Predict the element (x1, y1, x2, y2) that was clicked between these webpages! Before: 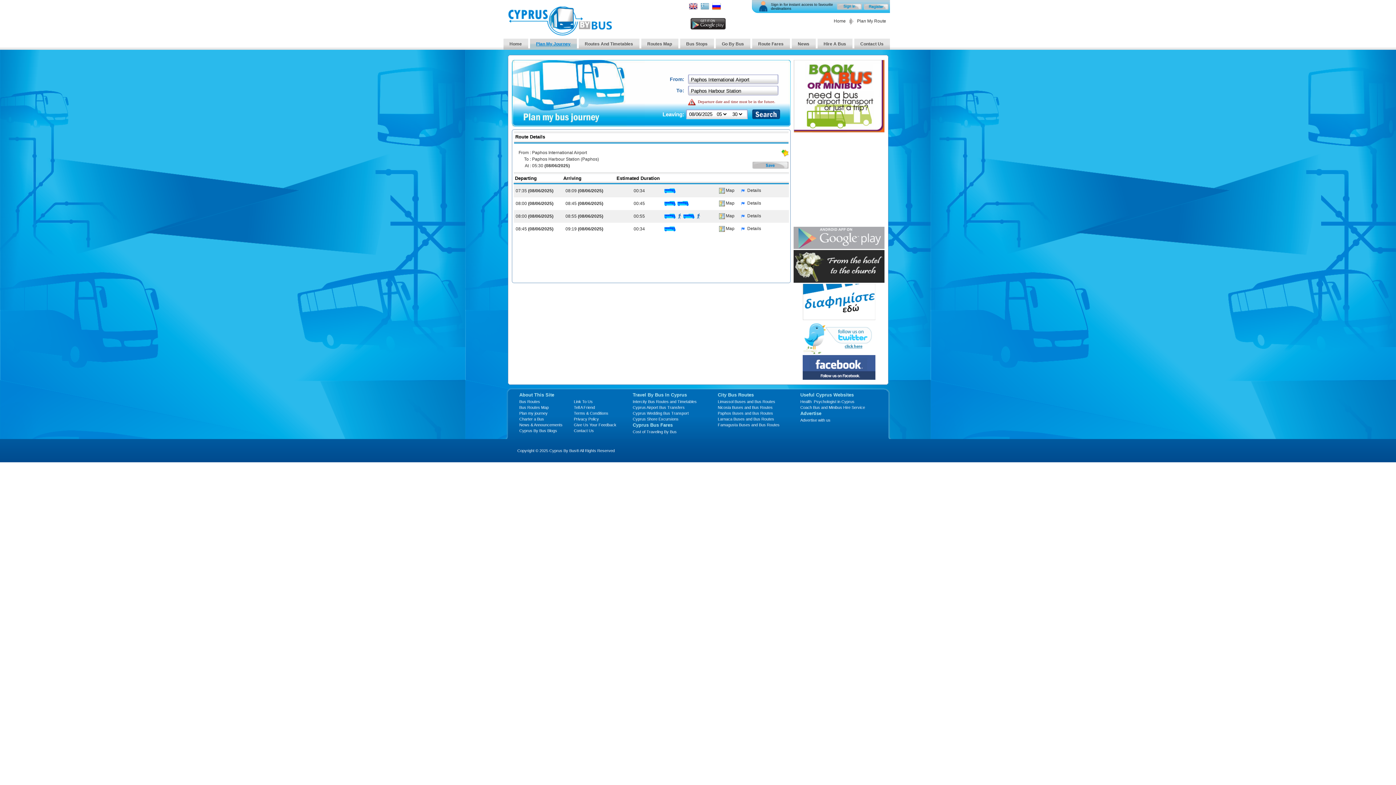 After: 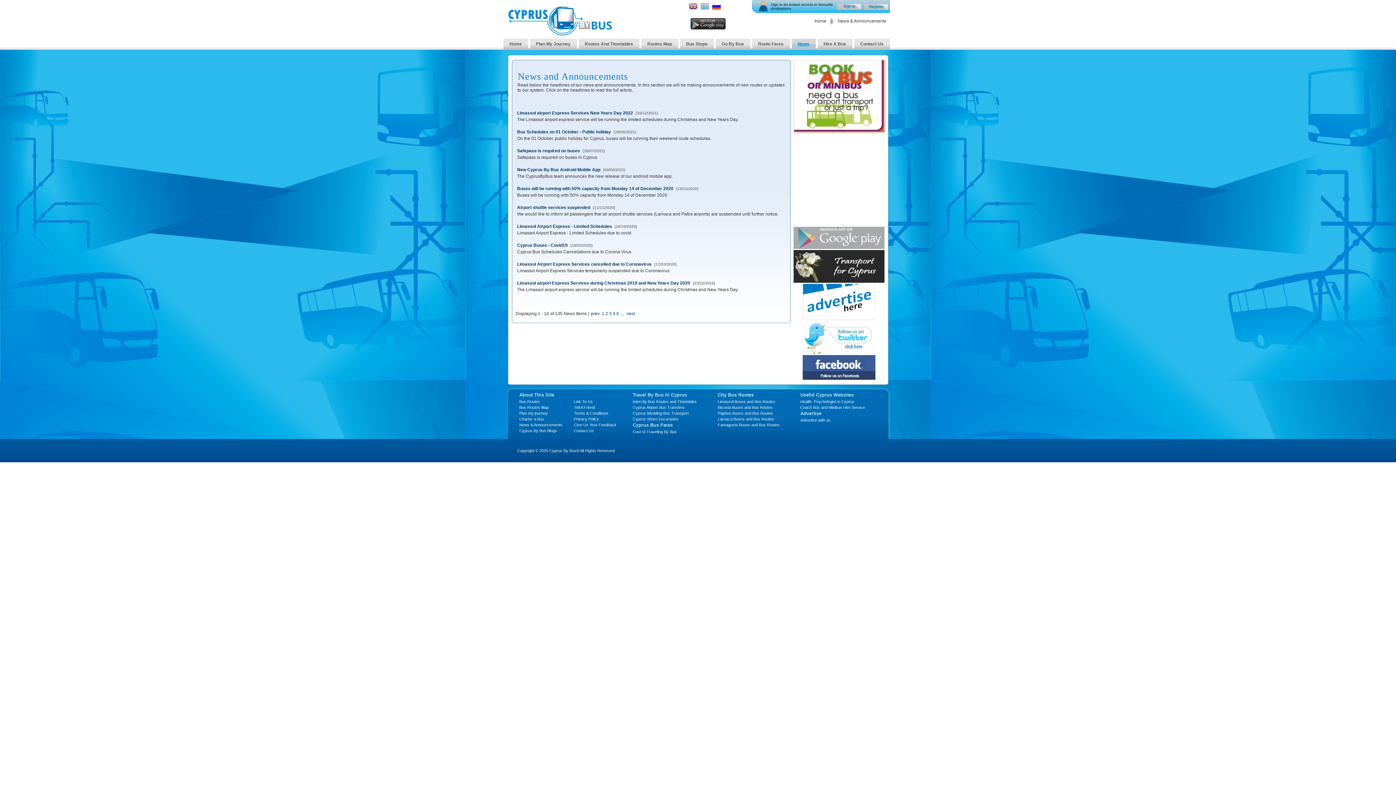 Action: label: News bbox: (798, 41, 809, 46)